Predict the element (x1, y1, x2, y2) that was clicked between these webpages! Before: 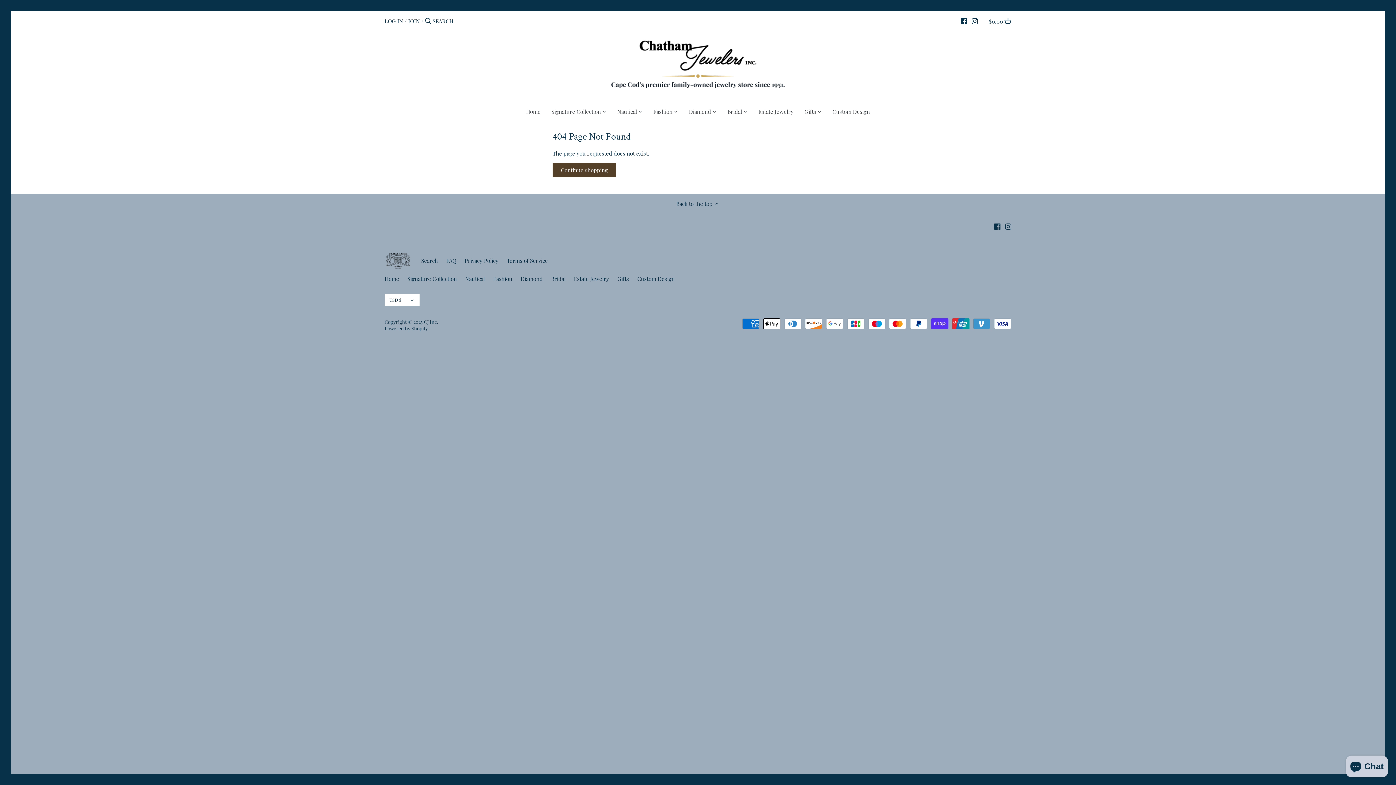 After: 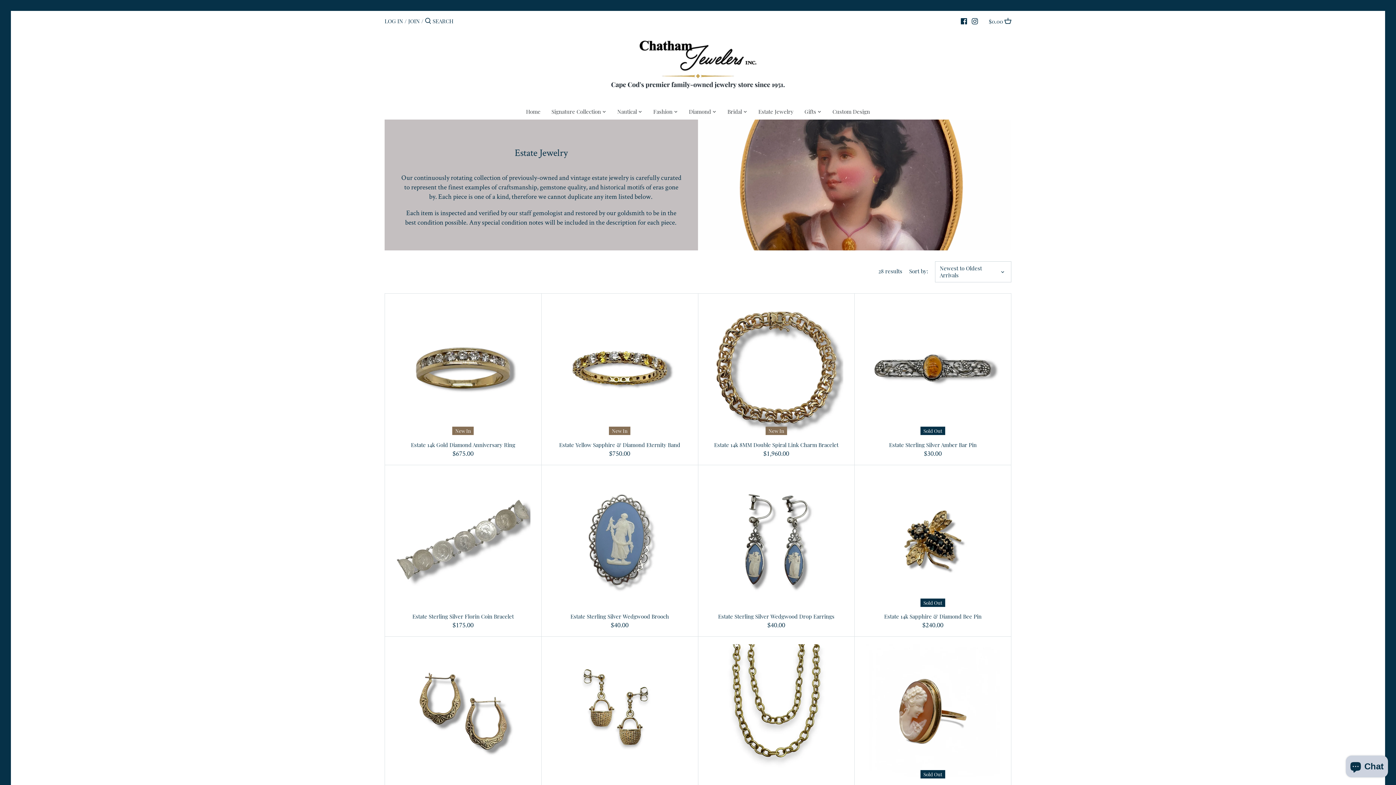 Action: bbox: (753, 106, 799, 119) label: Estate Jewelry